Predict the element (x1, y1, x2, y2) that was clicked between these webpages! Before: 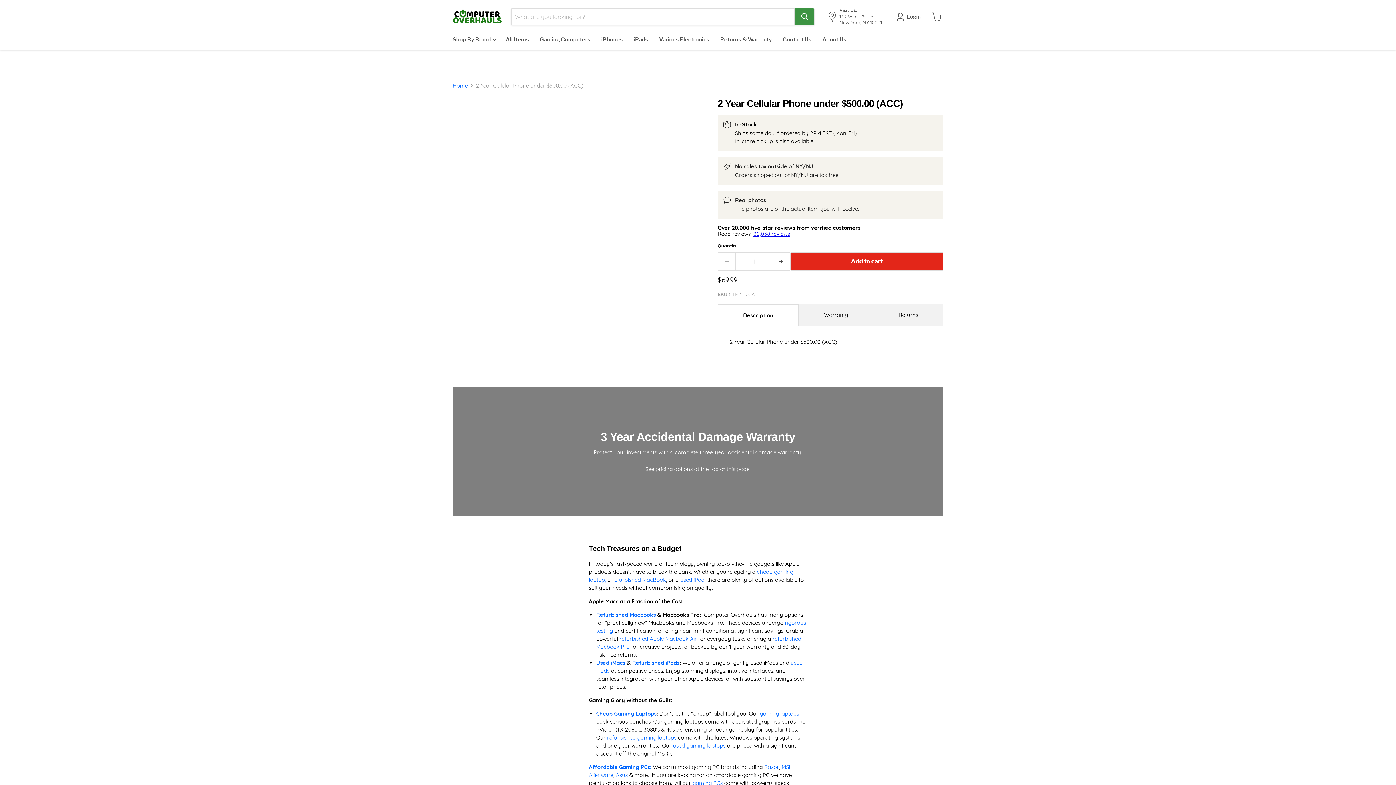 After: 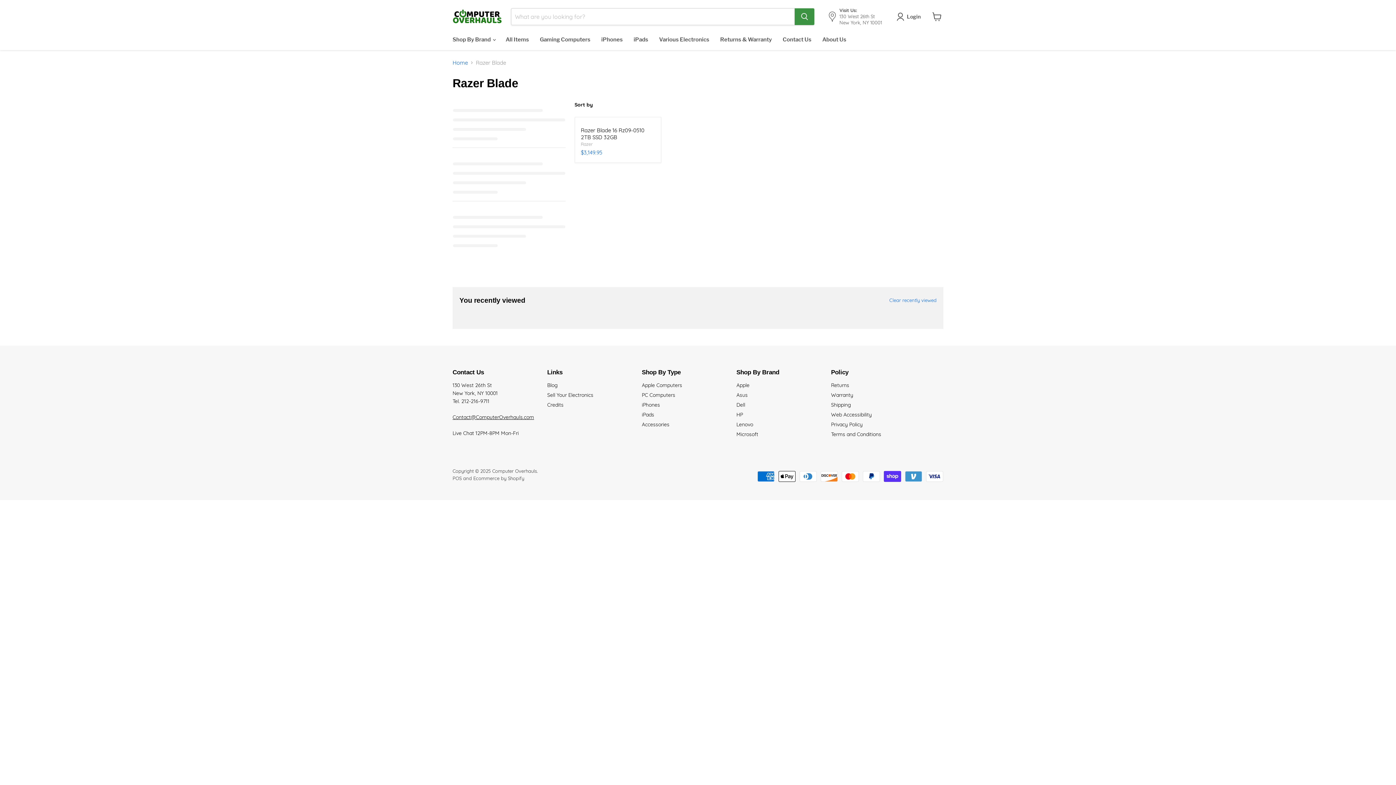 Action: label: Razor bbox: (764, 764, 779, 771)